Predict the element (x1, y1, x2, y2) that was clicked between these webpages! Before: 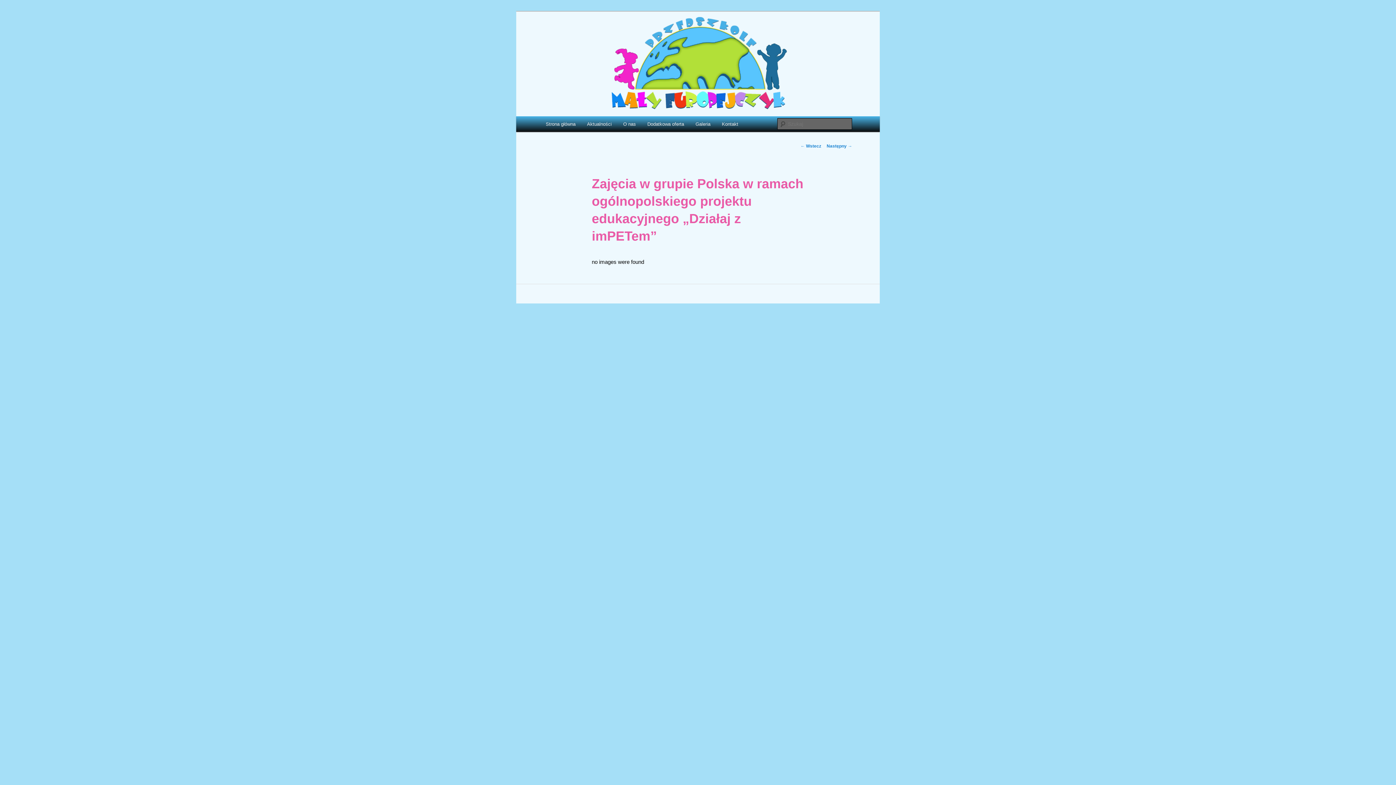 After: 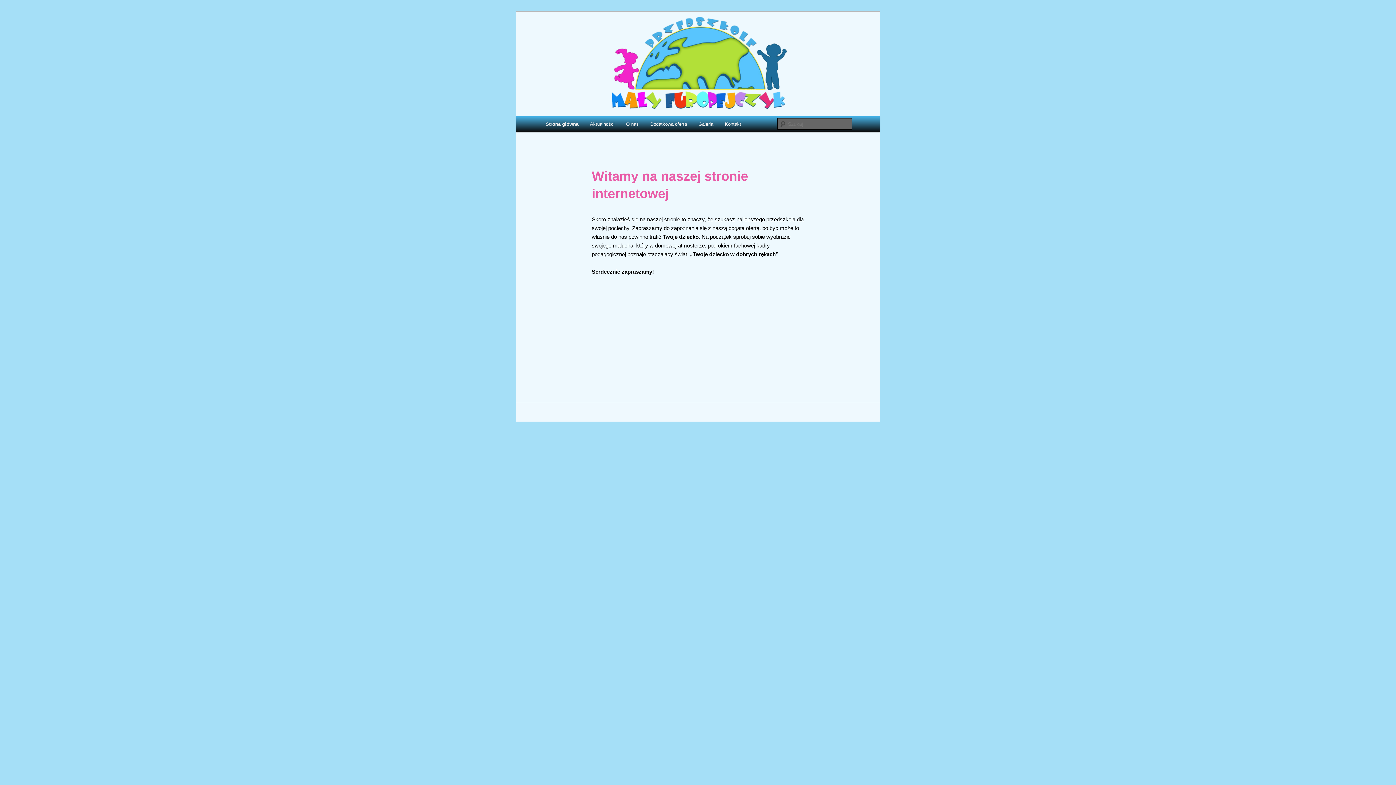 Action: bbox: (516, 11, 880, 116)